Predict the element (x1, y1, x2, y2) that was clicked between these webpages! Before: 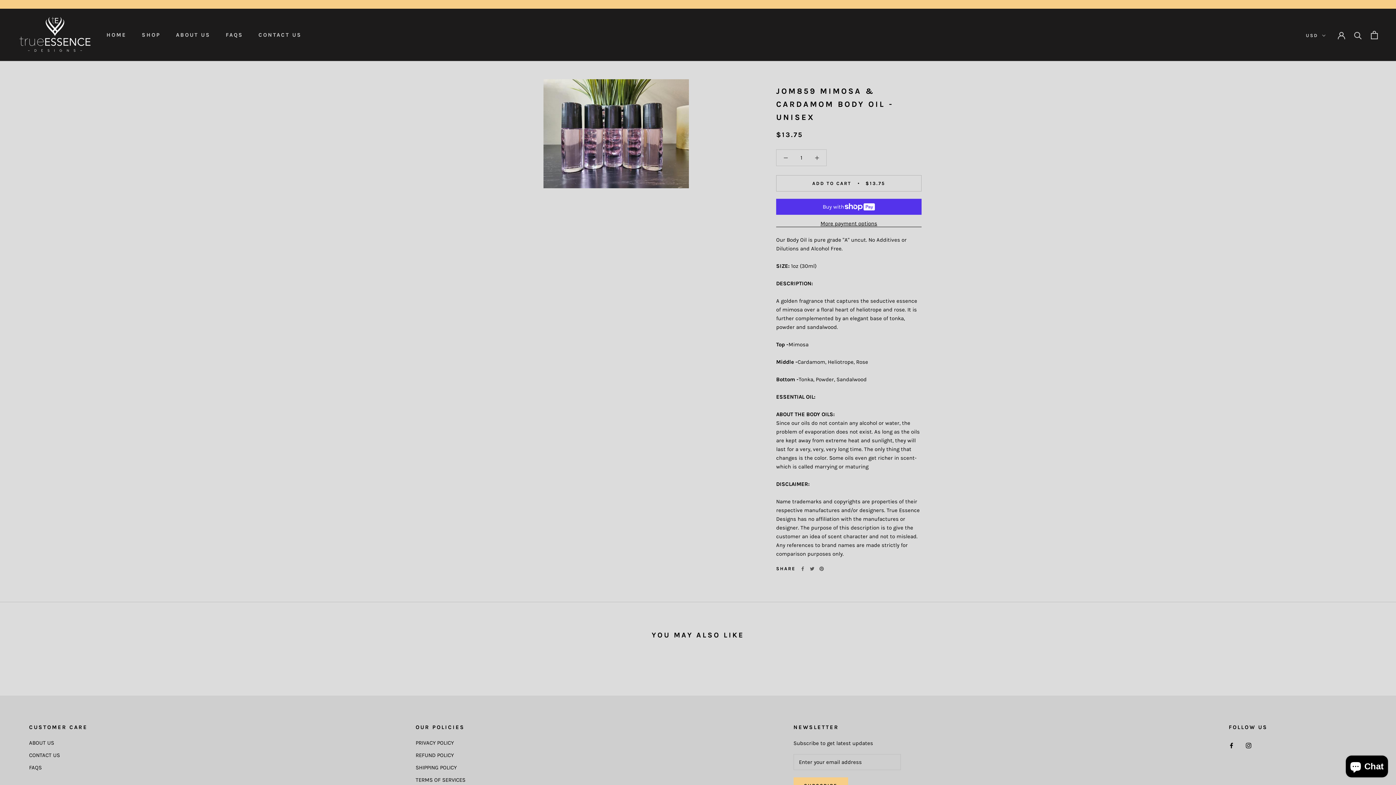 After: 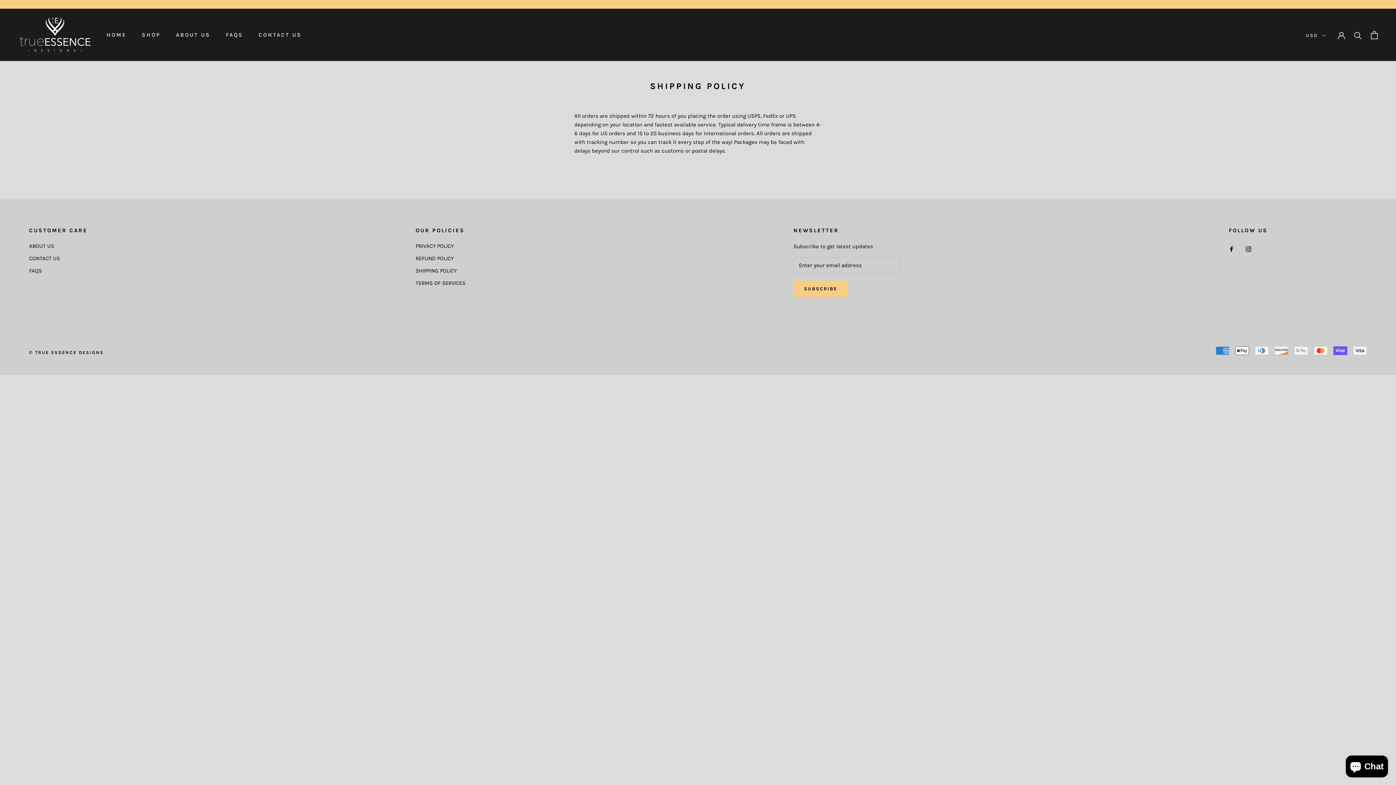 Action: label: SHIPPING POLICY bbox: (415, 763, 465, 771)